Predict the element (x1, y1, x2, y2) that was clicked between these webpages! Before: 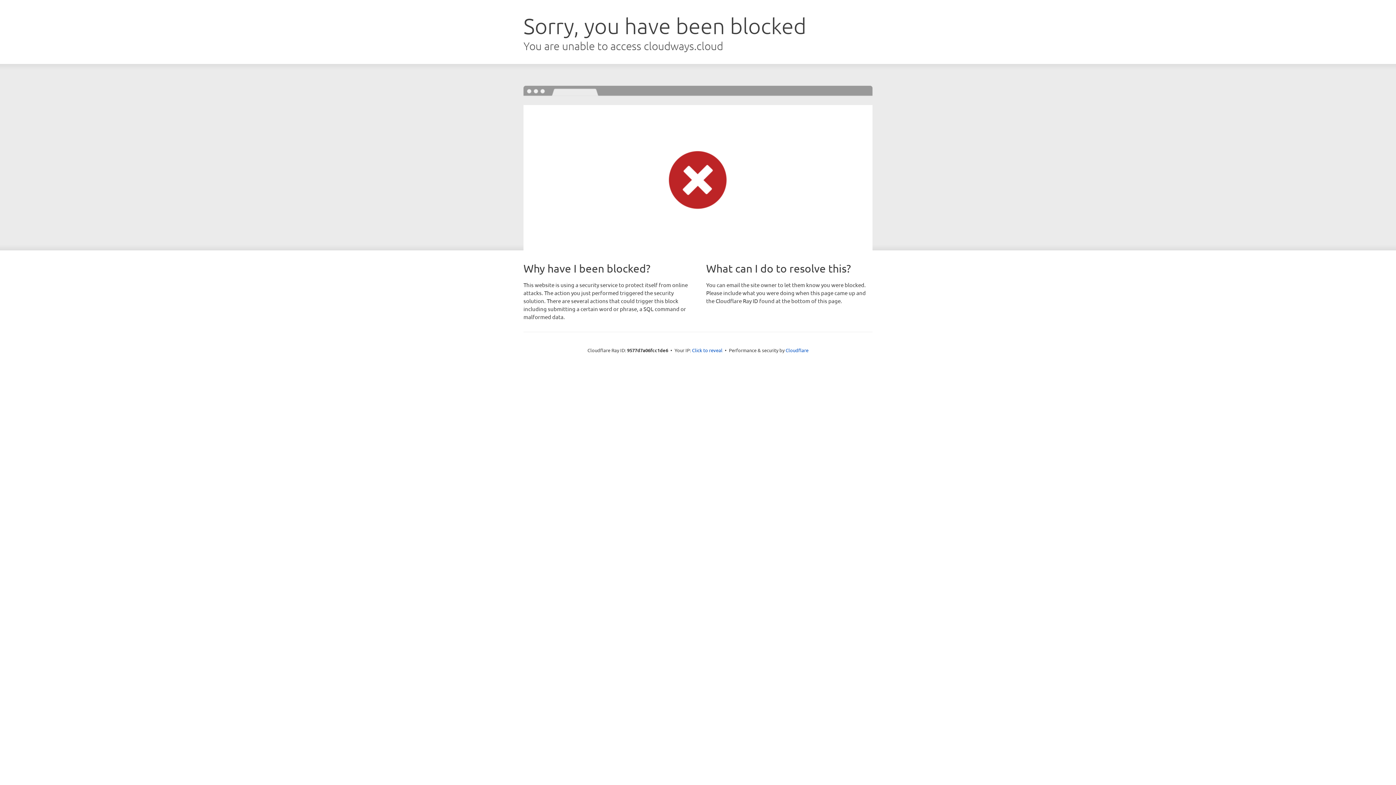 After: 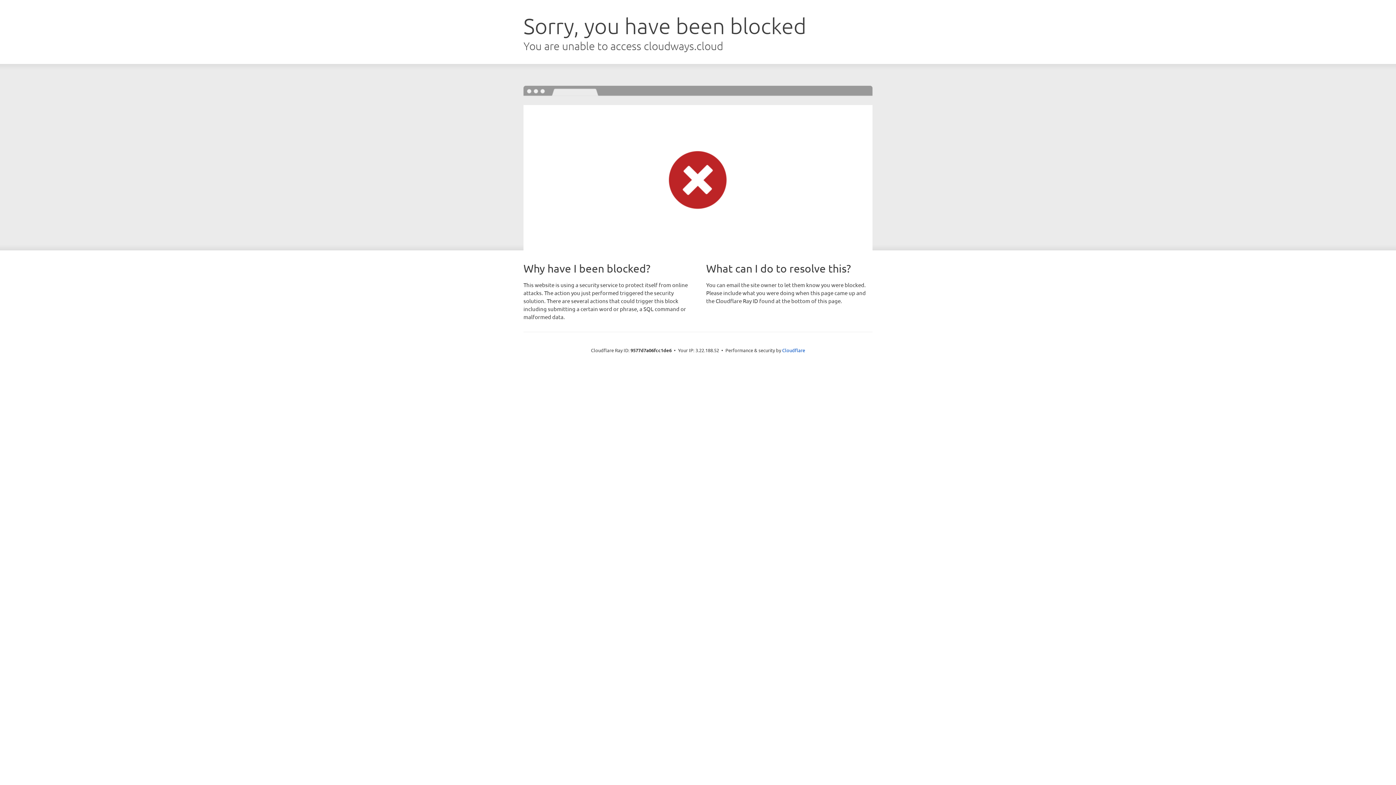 Action: label: Click to reveal bbox: (692, 346, 722, 353)